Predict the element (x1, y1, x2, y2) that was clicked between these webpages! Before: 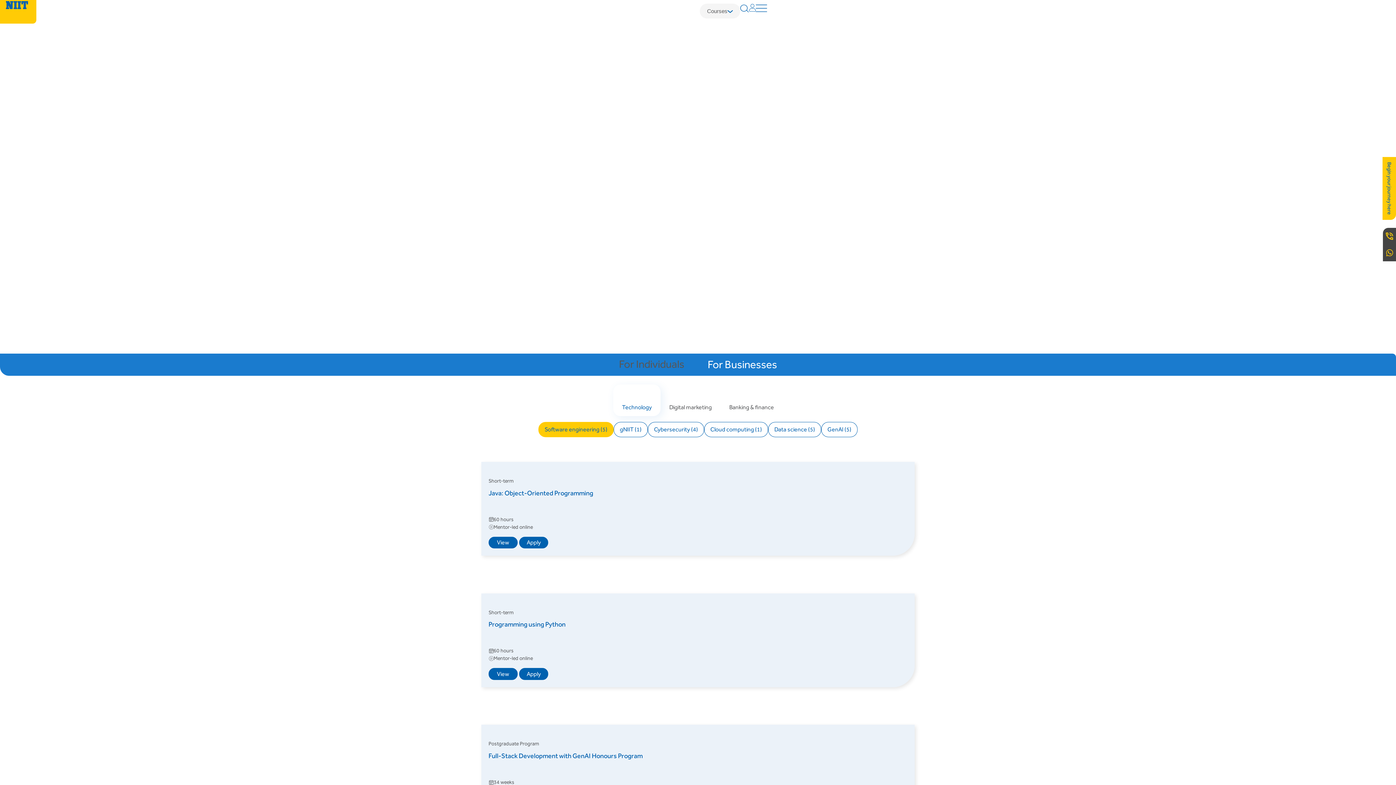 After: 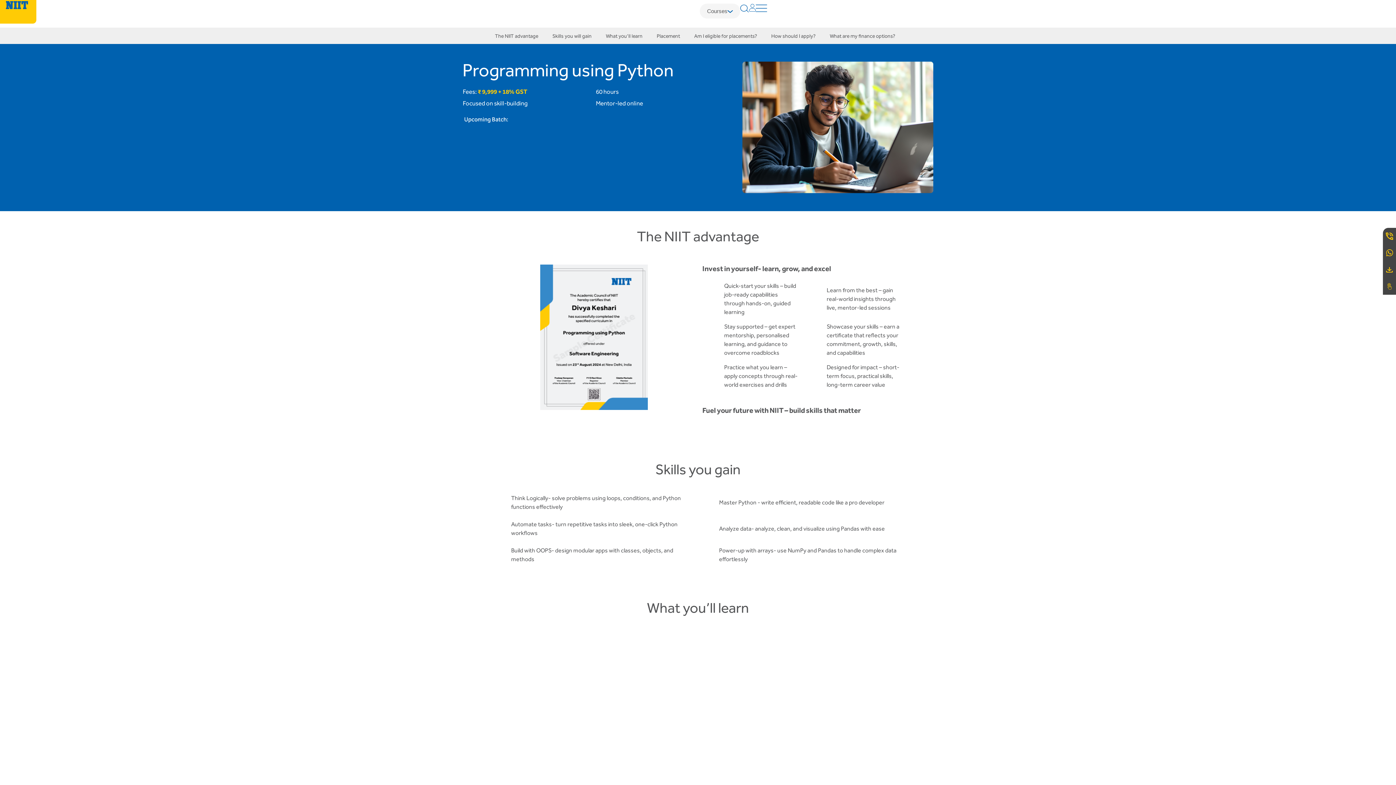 Action: bbox: (519, 668, 548, 680) label: Apply